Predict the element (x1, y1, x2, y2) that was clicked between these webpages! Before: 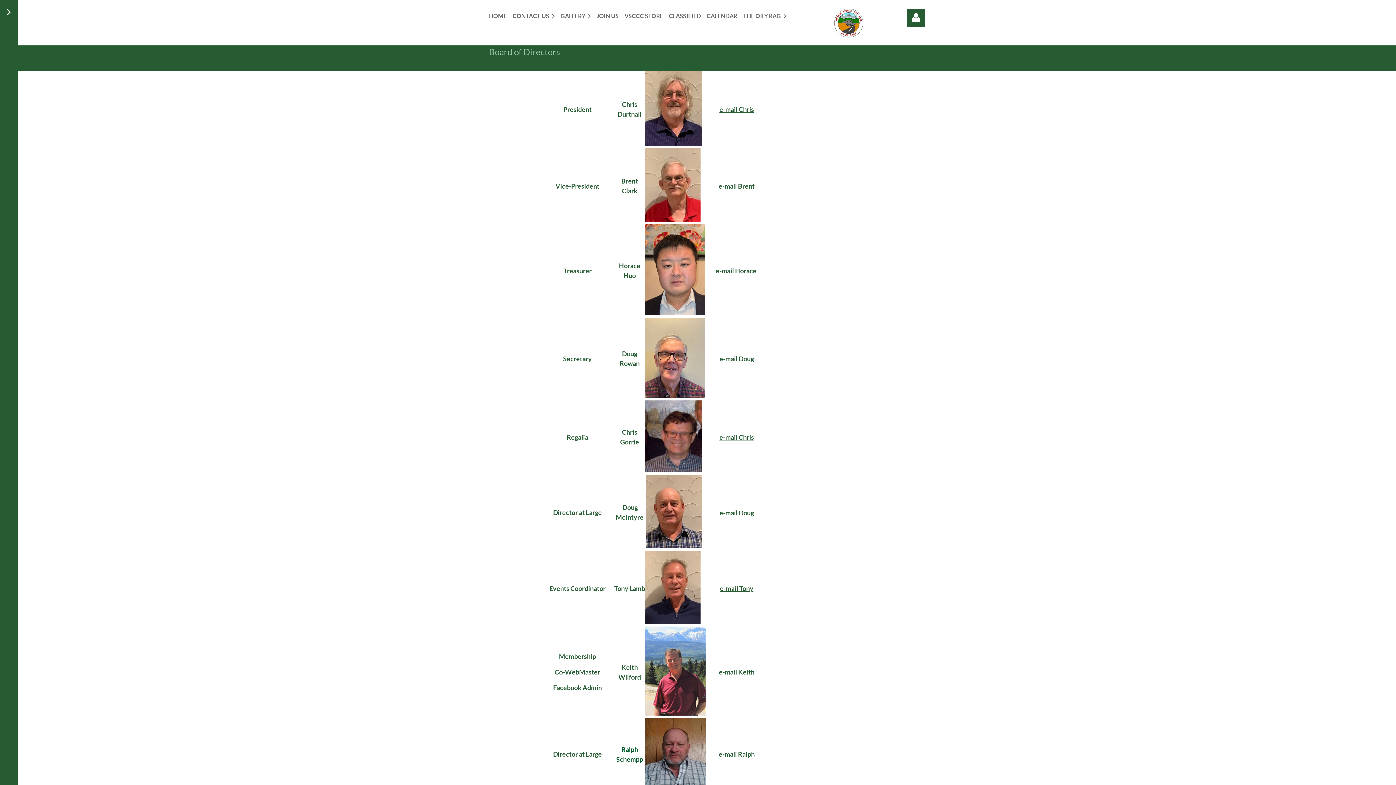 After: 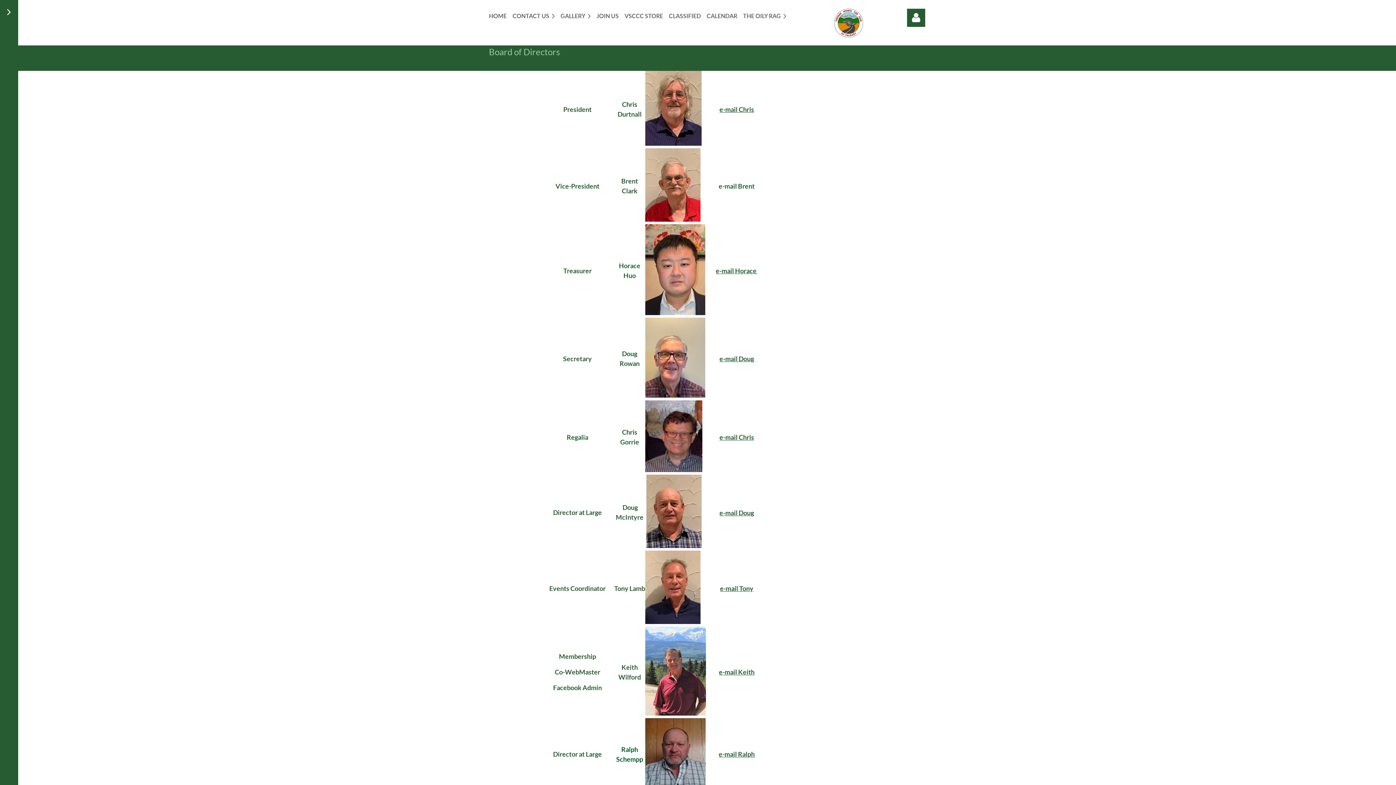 Action: label: e-mail Brent bbox: (718, 182, 754, 190)